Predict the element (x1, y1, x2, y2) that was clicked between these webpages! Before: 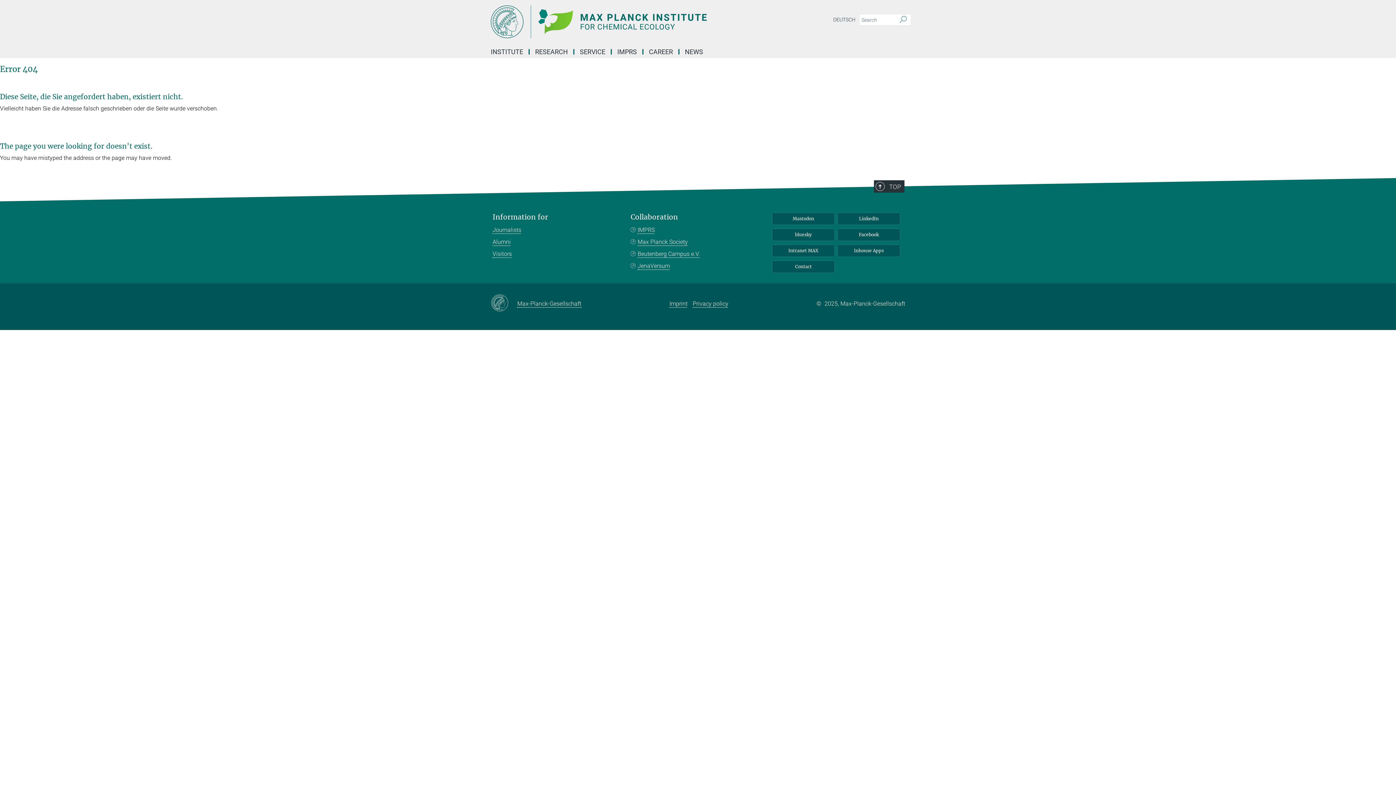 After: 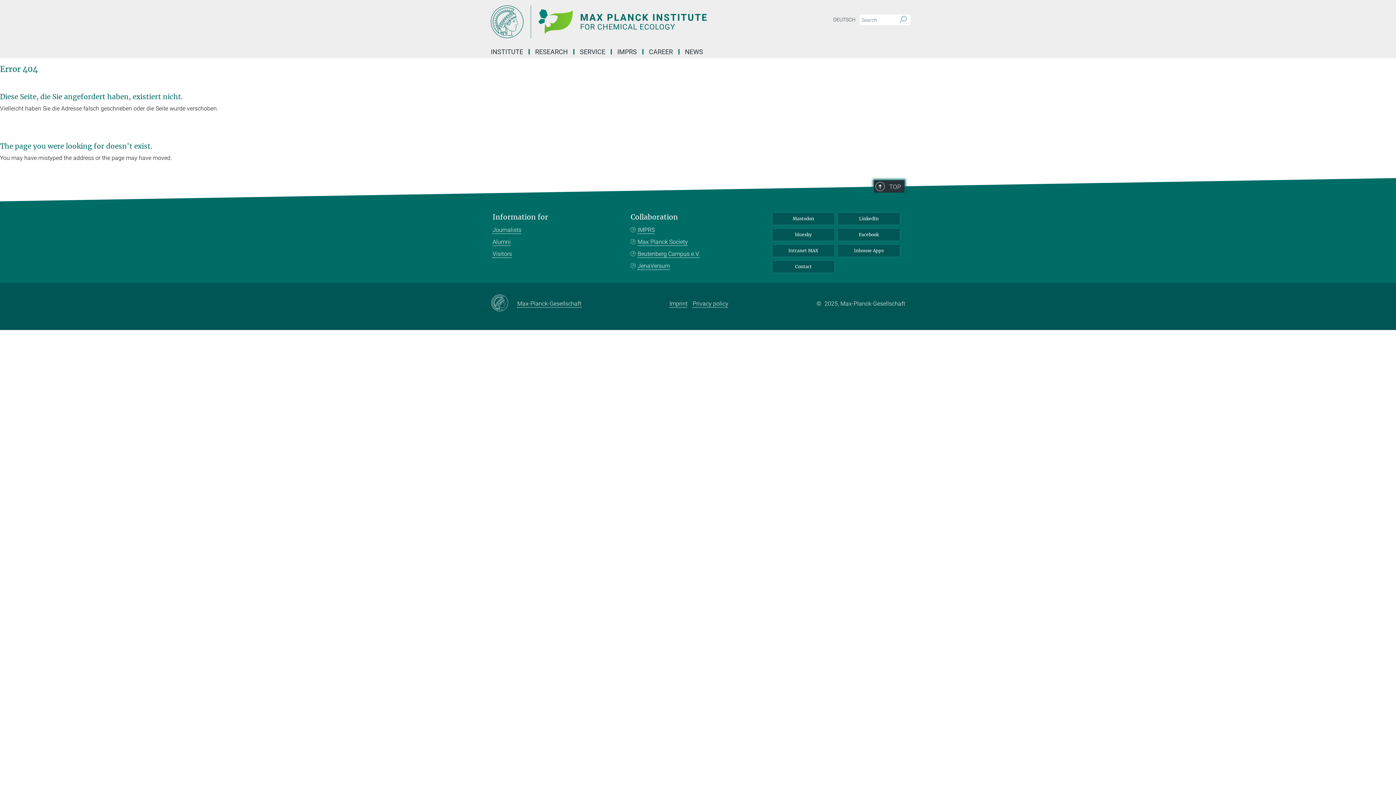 Action: label: TOP bbox: (874, 180, 904, 192)